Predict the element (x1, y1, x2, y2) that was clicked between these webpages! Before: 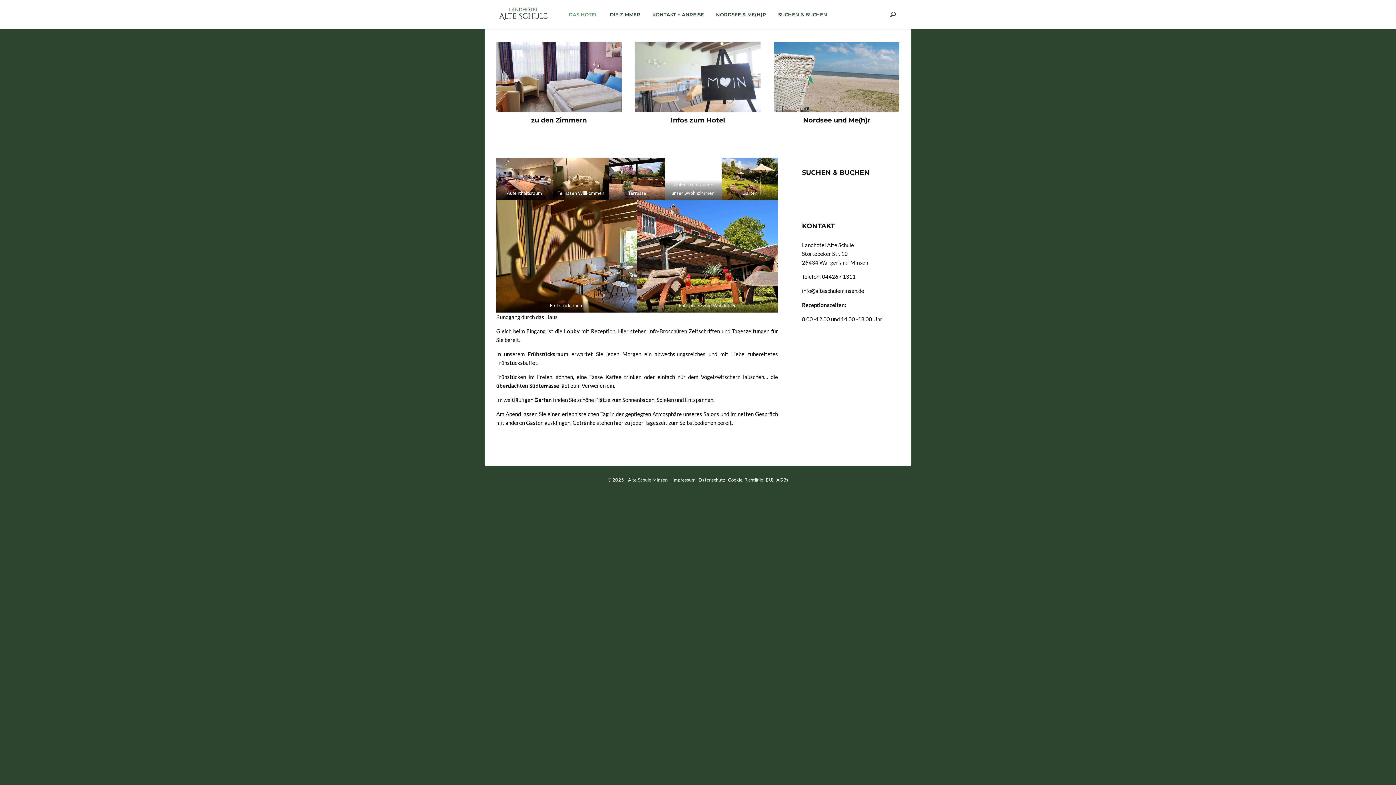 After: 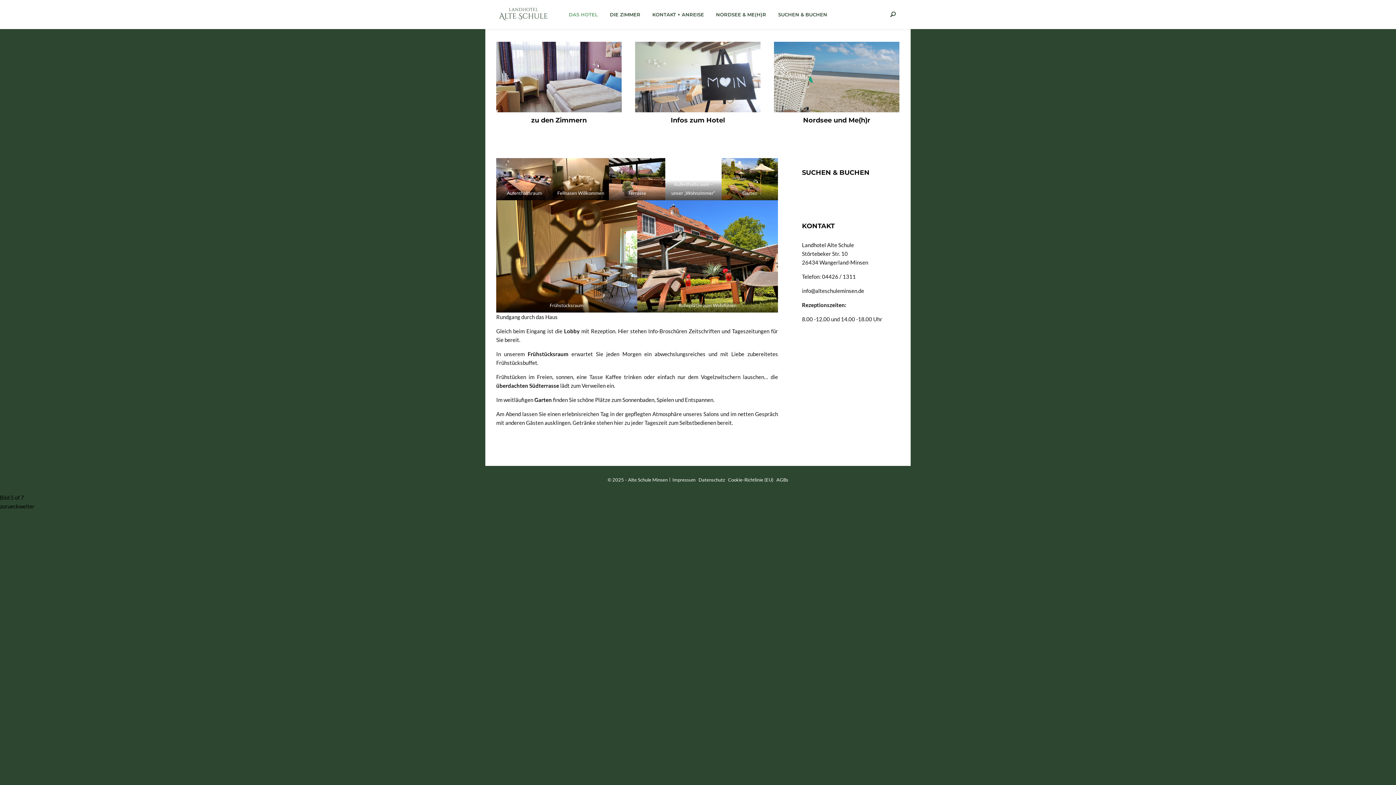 Action: bbox: (721, 158, 778, 200)